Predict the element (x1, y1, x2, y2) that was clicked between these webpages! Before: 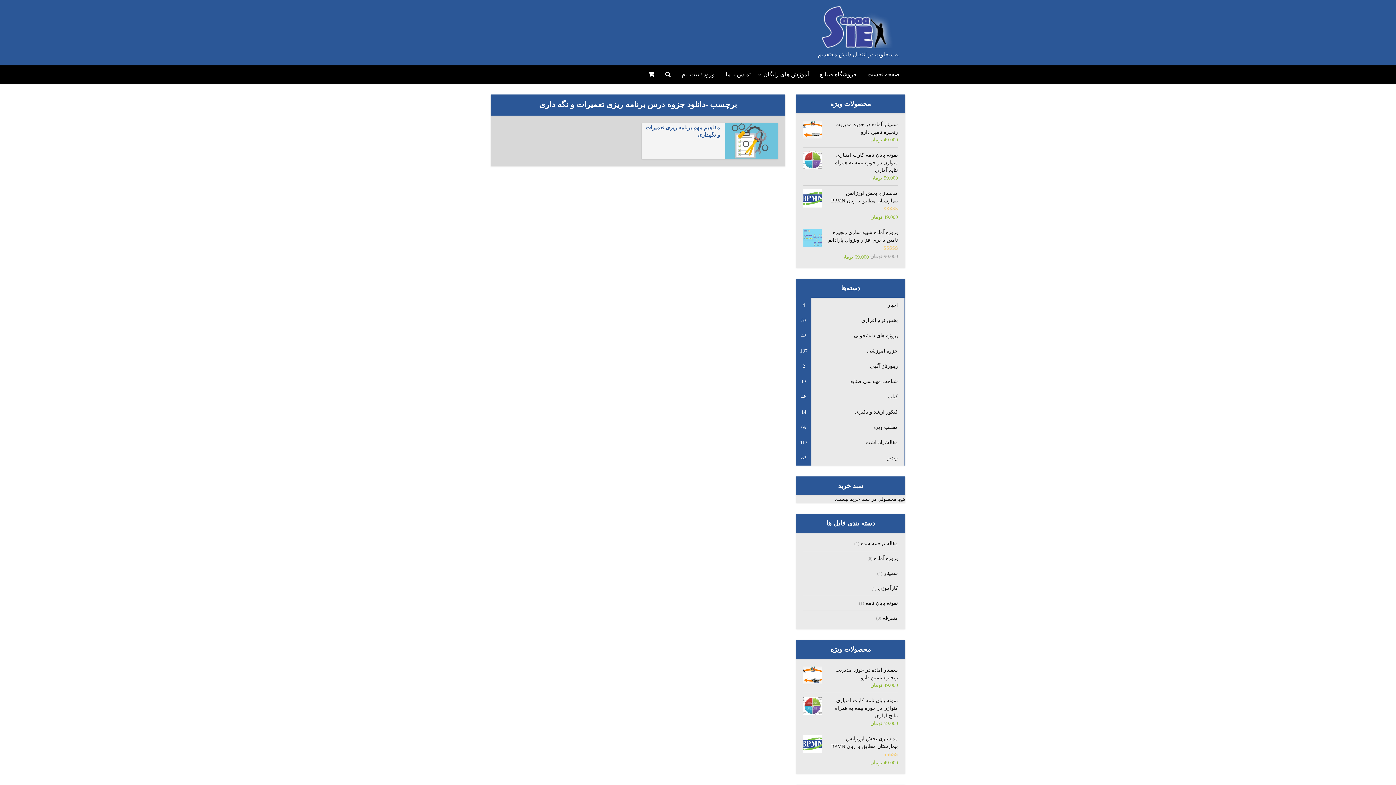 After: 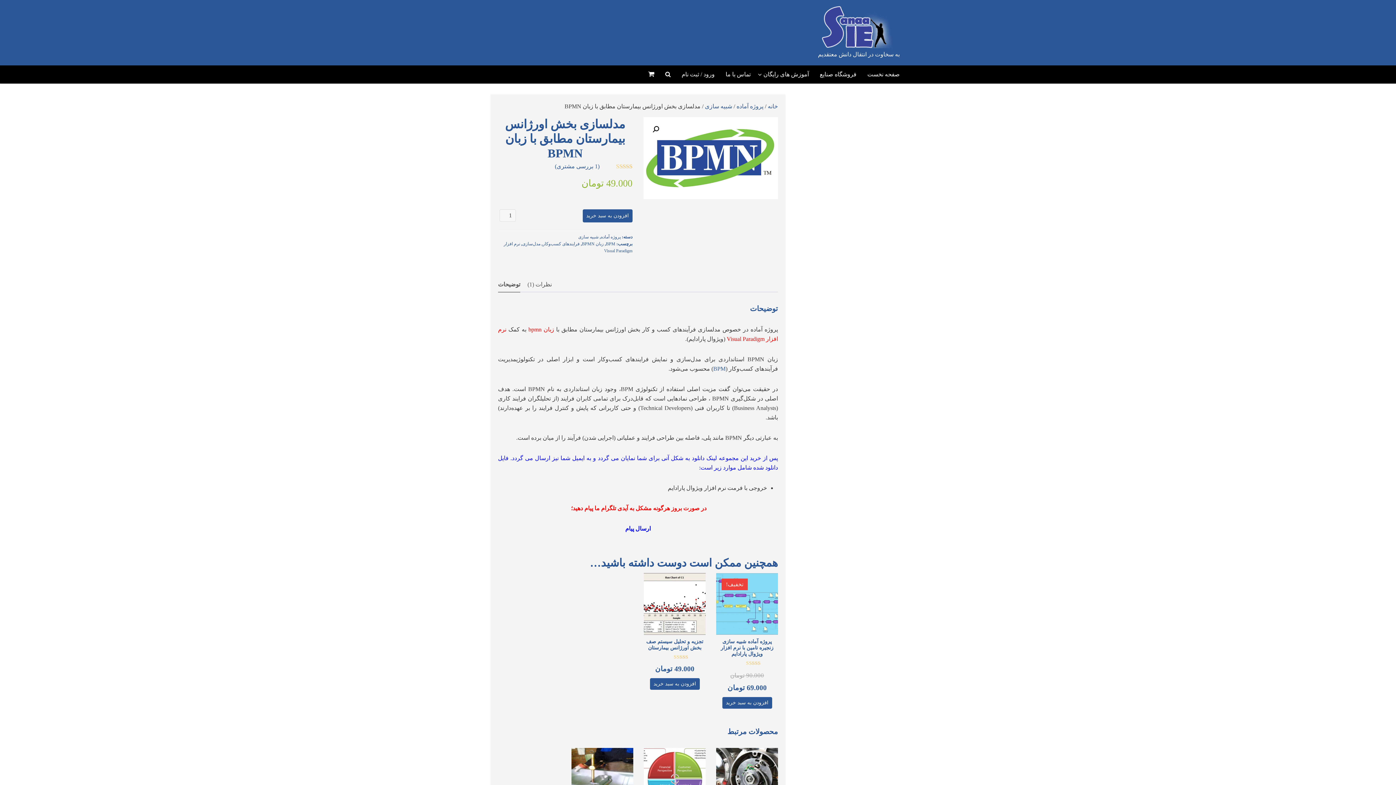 Action: bbox: (803, 189, 898, 204) label: مدلسازی بخش اورژانس بیمارستان مطابق با زبان BPMN